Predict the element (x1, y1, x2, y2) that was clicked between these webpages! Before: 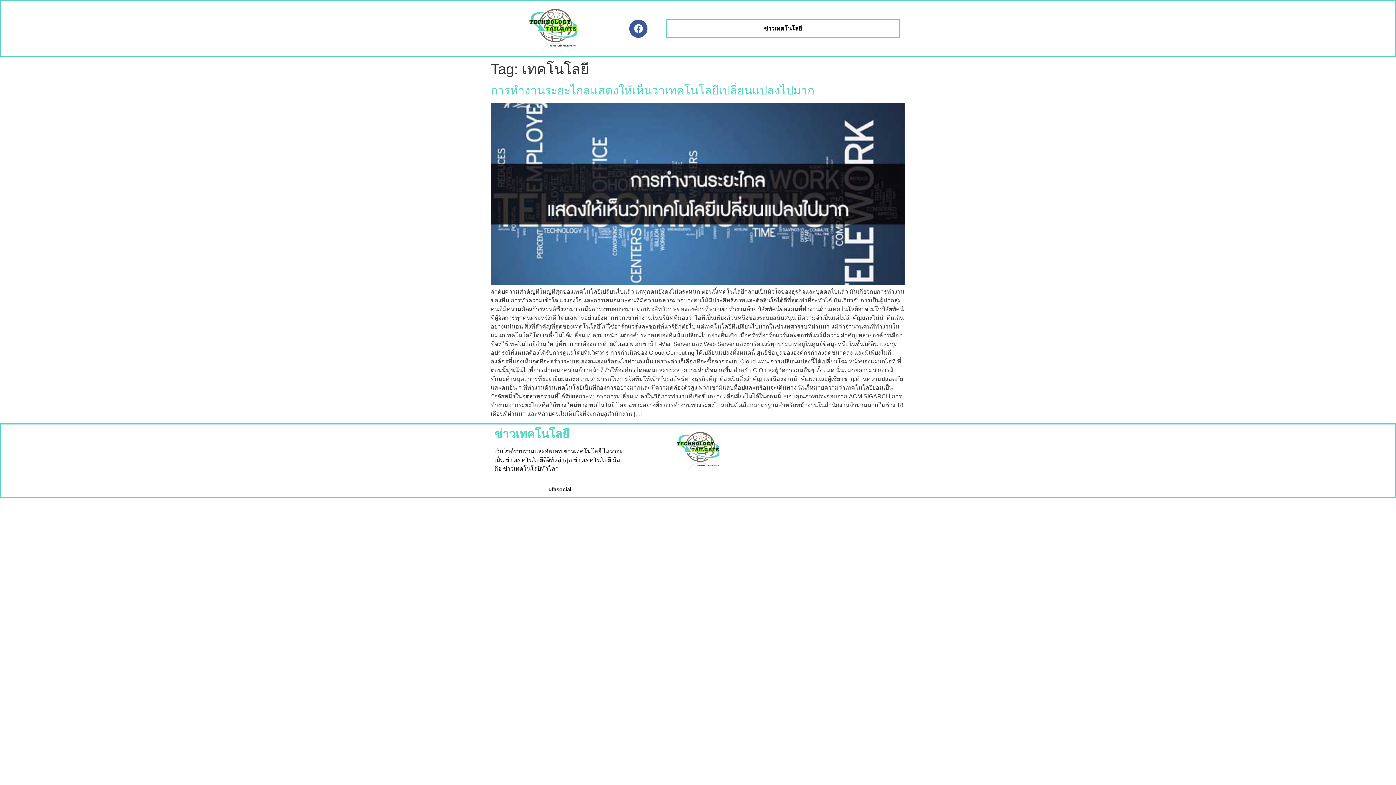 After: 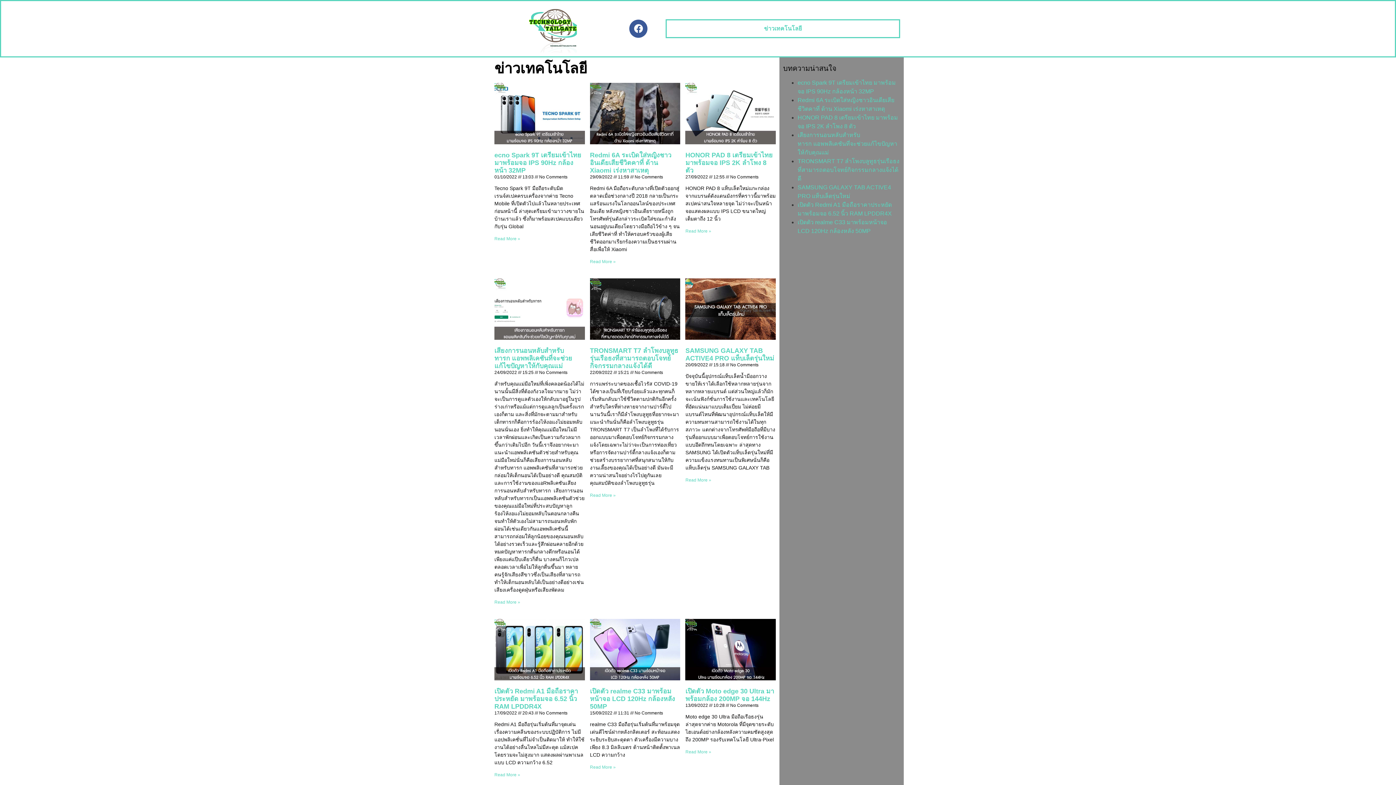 Action: bbox: (632, 428, 763, 471)